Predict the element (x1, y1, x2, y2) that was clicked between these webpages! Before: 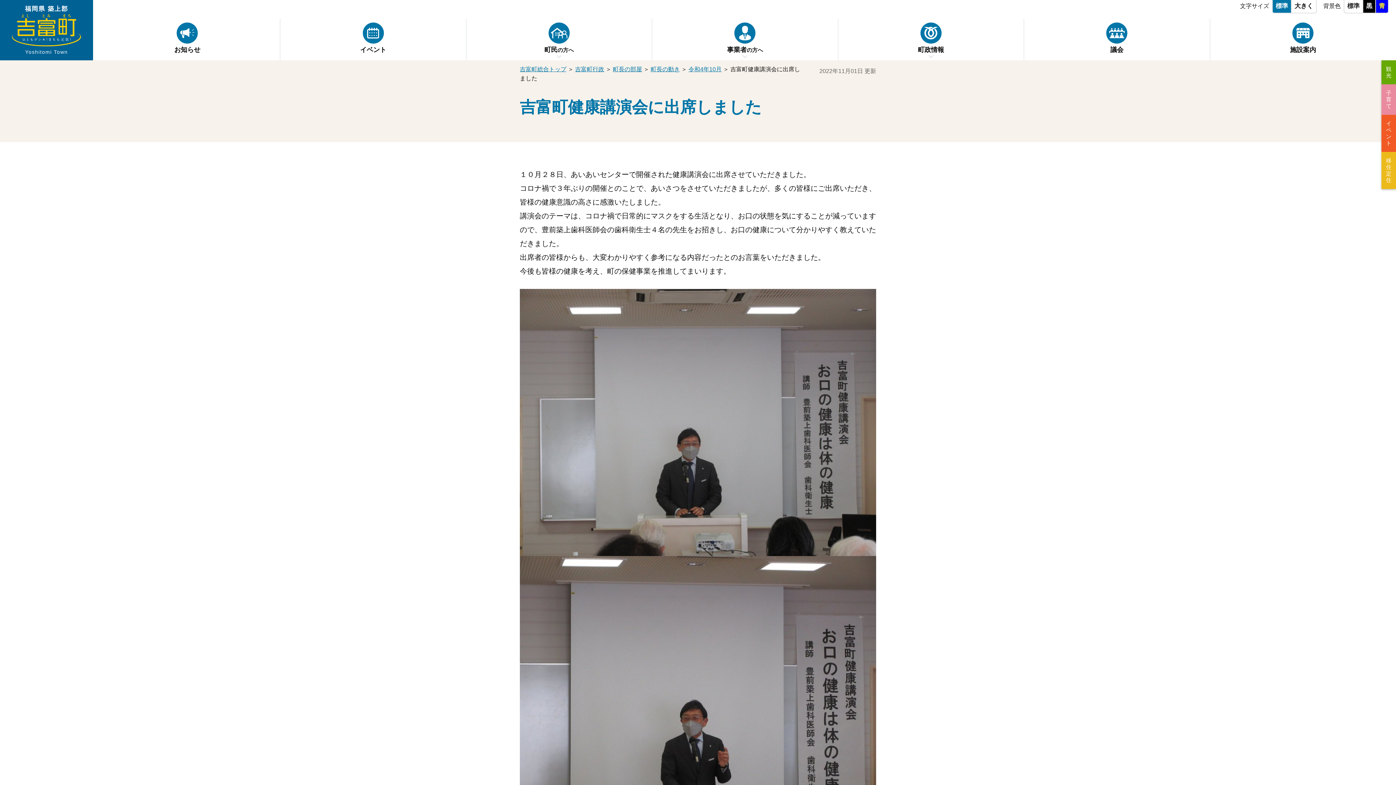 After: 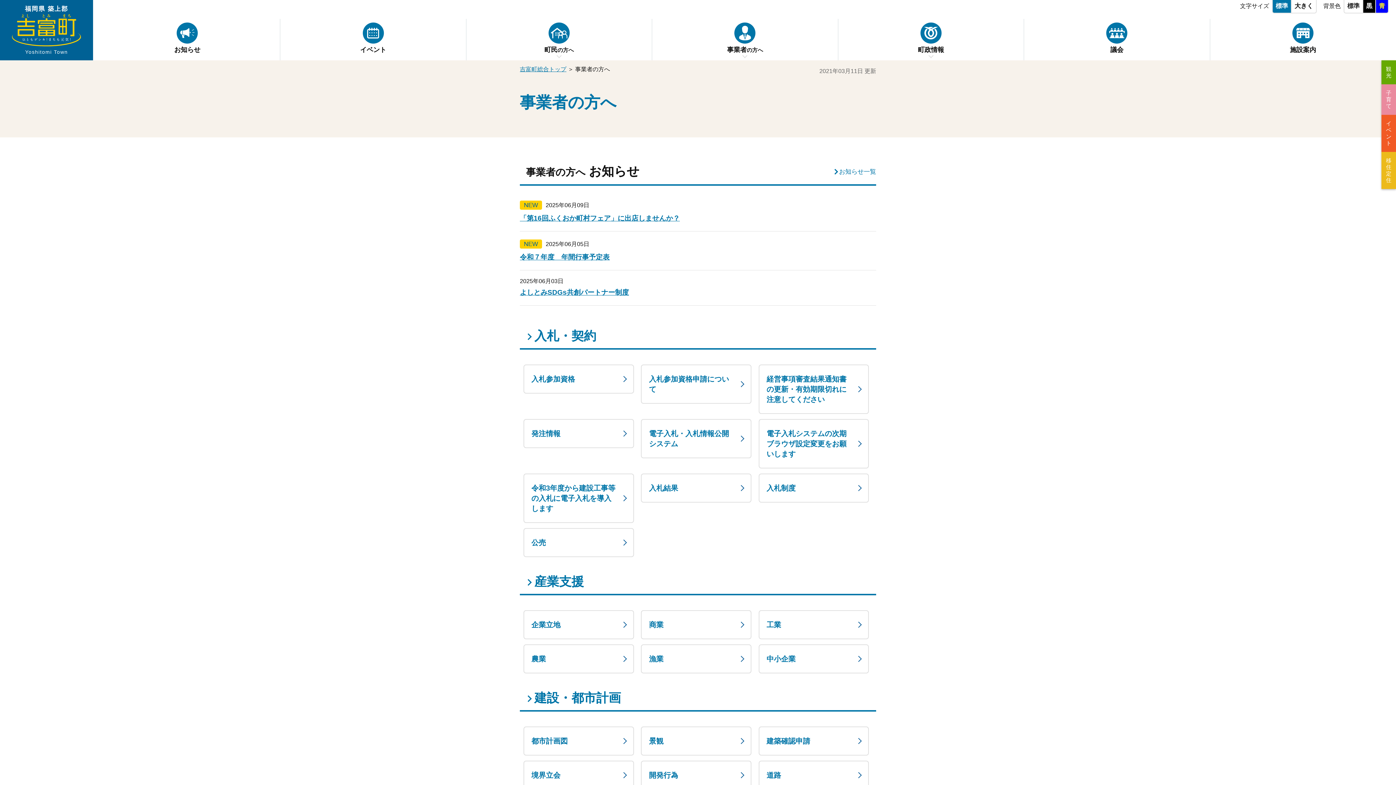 Action: label: 事業者の方へ bbox: (652, 18, 838, 60)